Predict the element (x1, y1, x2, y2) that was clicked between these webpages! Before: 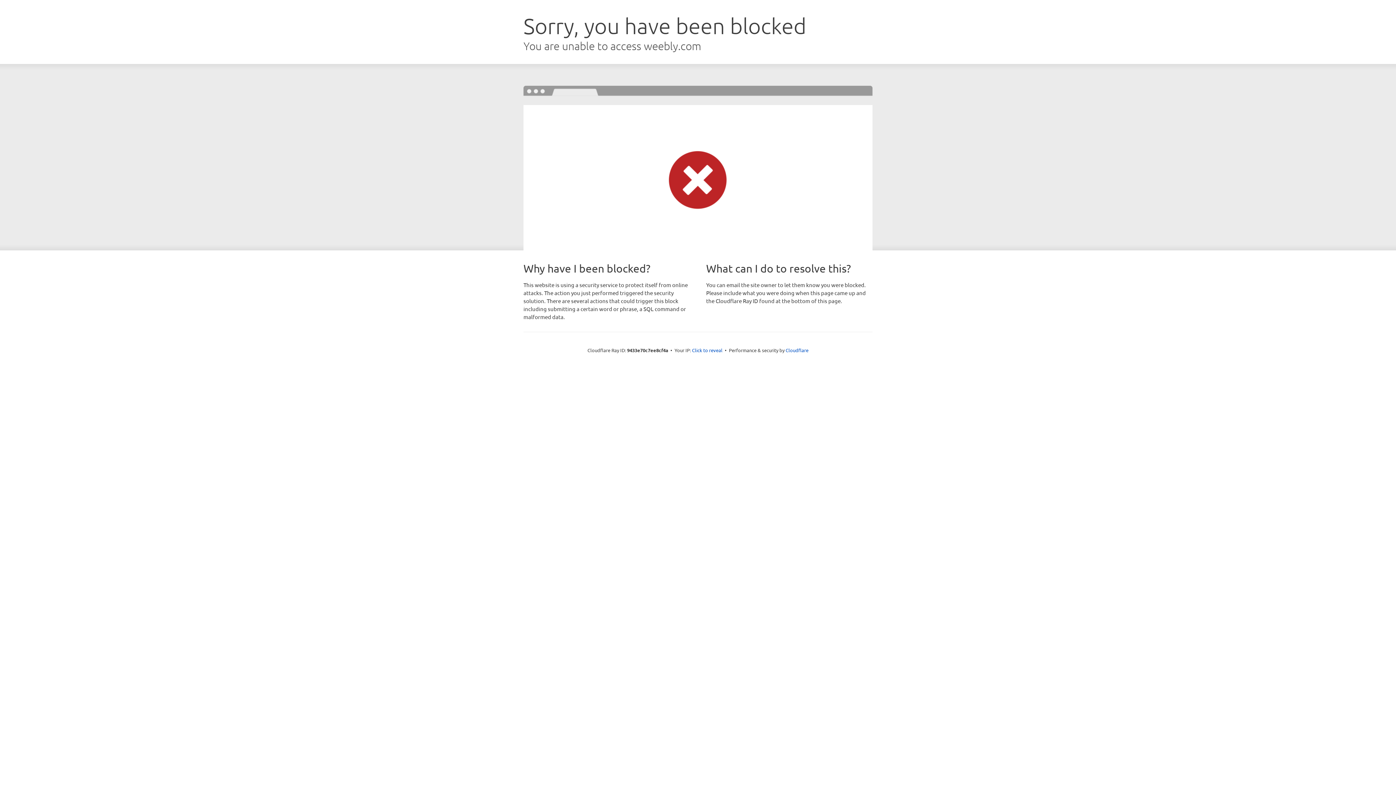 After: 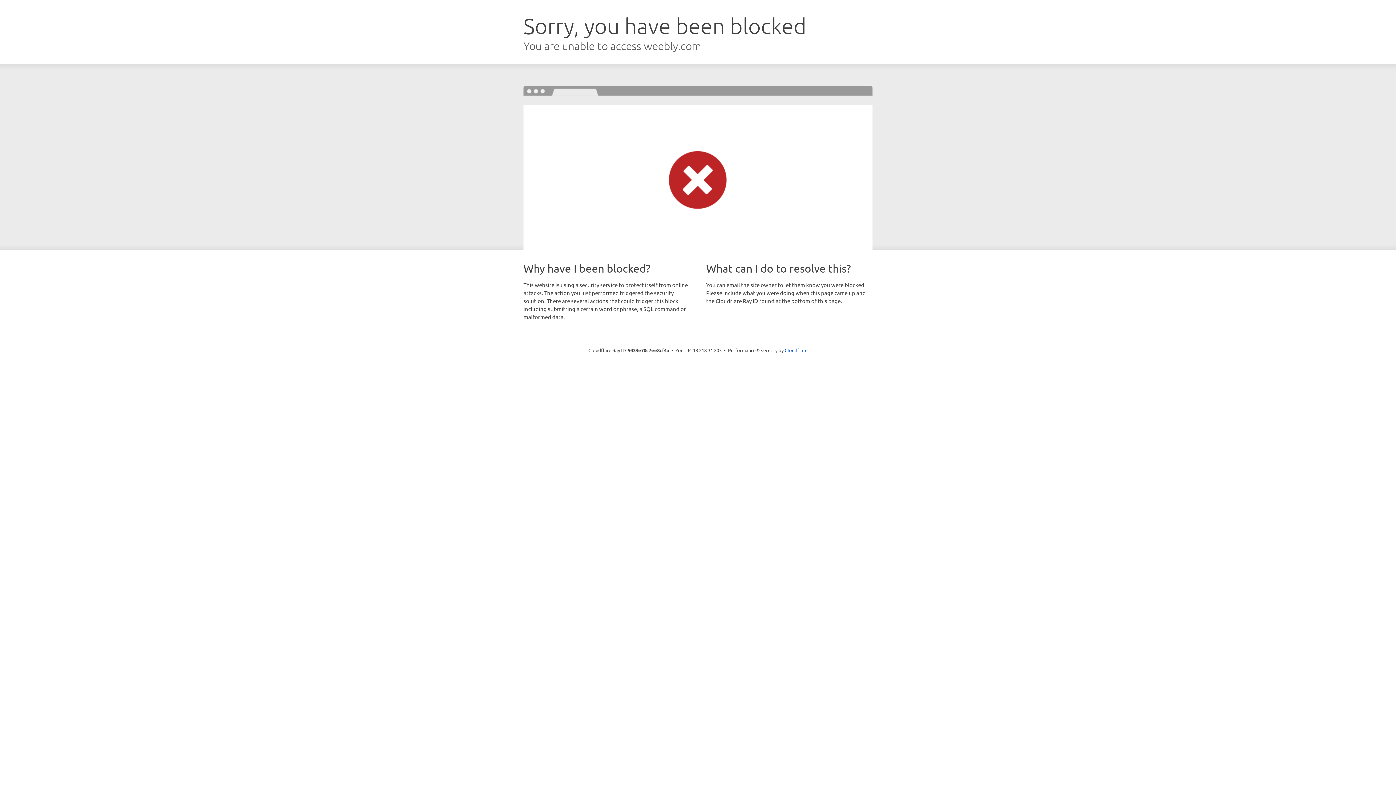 Action: label: Click to reveal bbox: (692, 346, 722, 353)